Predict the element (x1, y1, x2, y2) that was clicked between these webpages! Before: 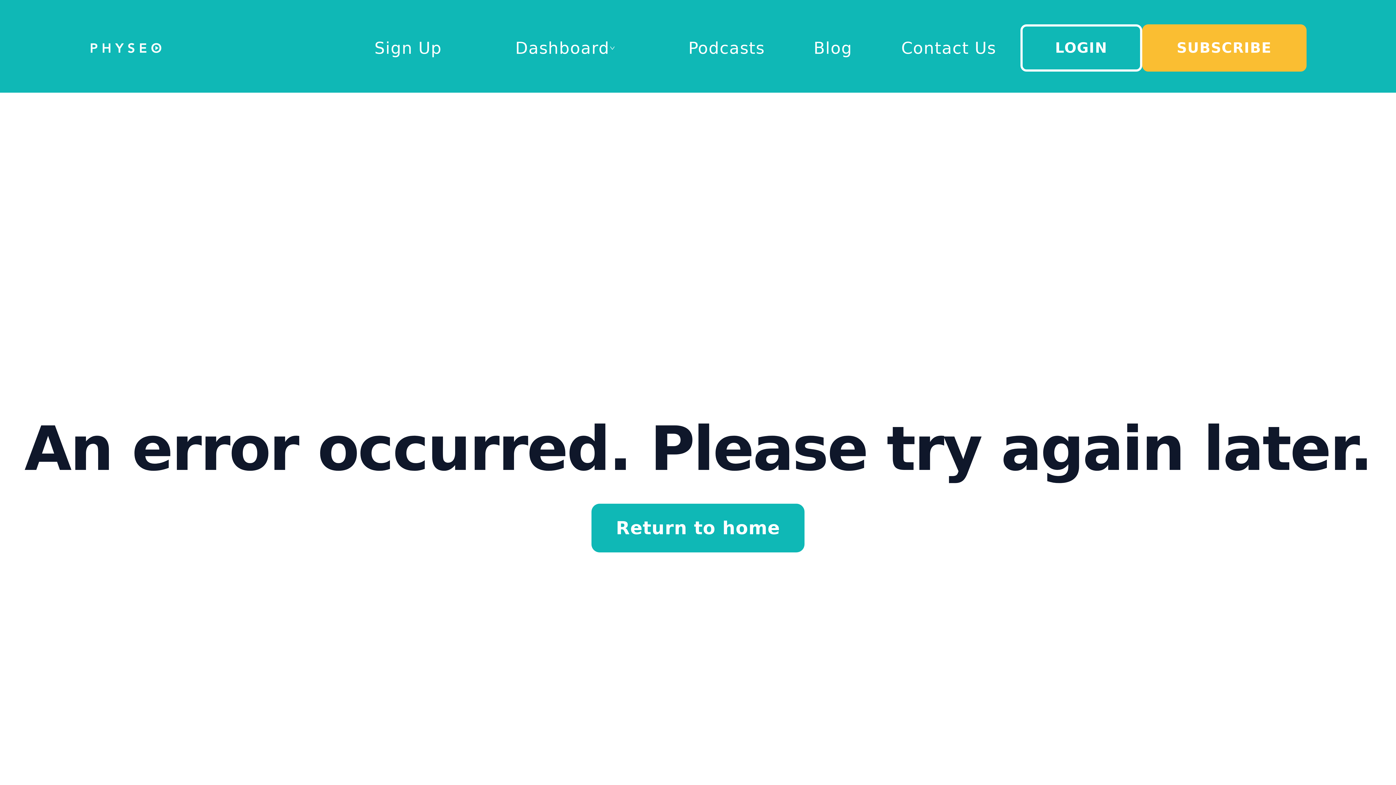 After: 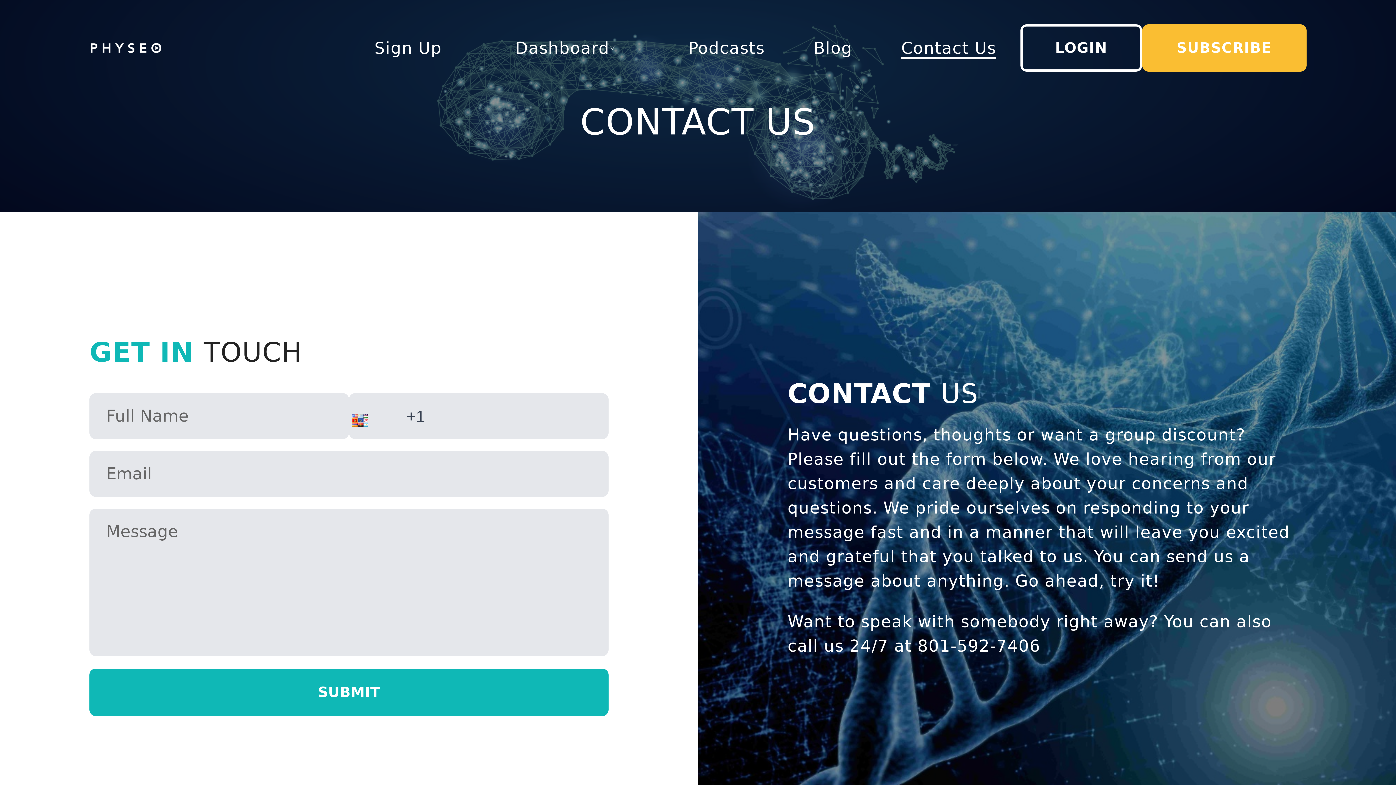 Action: label: Contact Us bbox: (901, 38, 996, 57)